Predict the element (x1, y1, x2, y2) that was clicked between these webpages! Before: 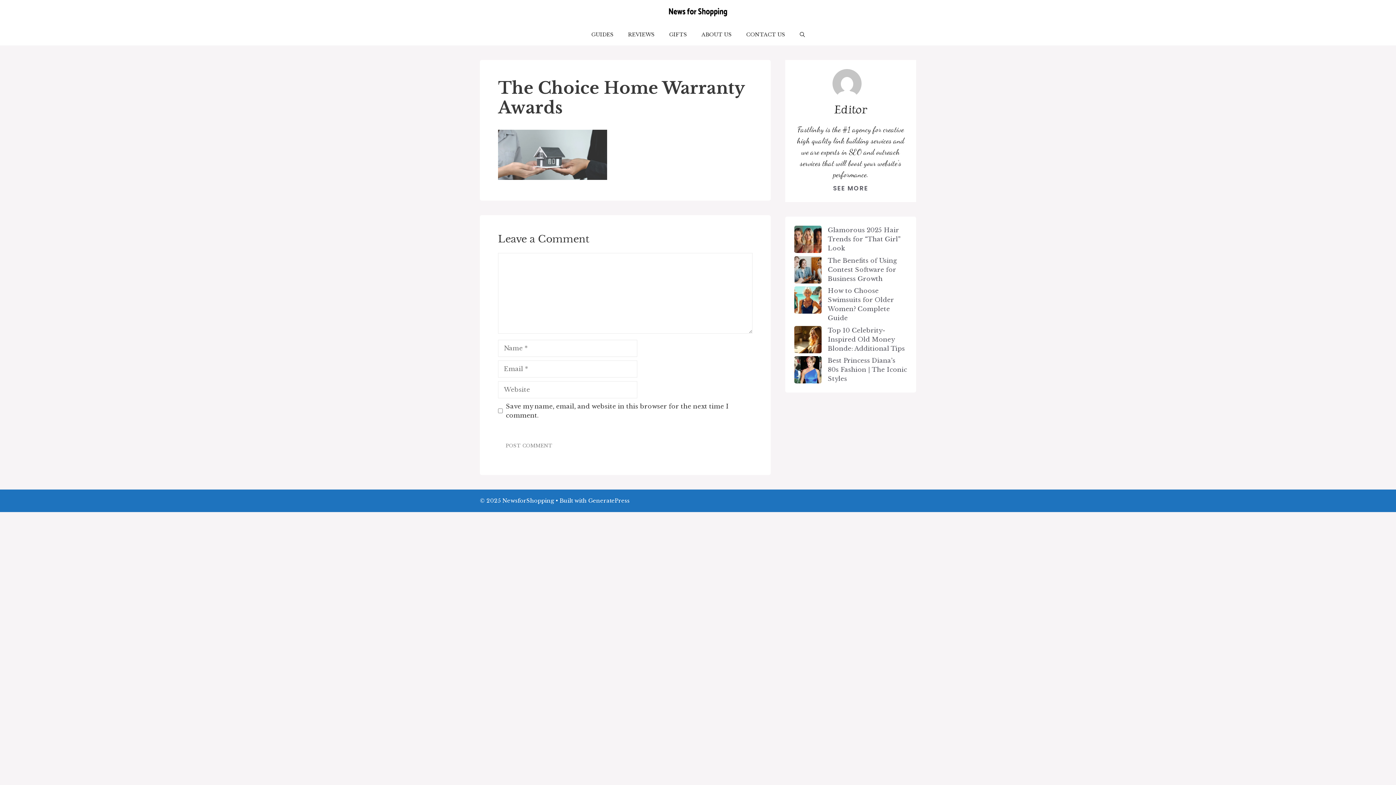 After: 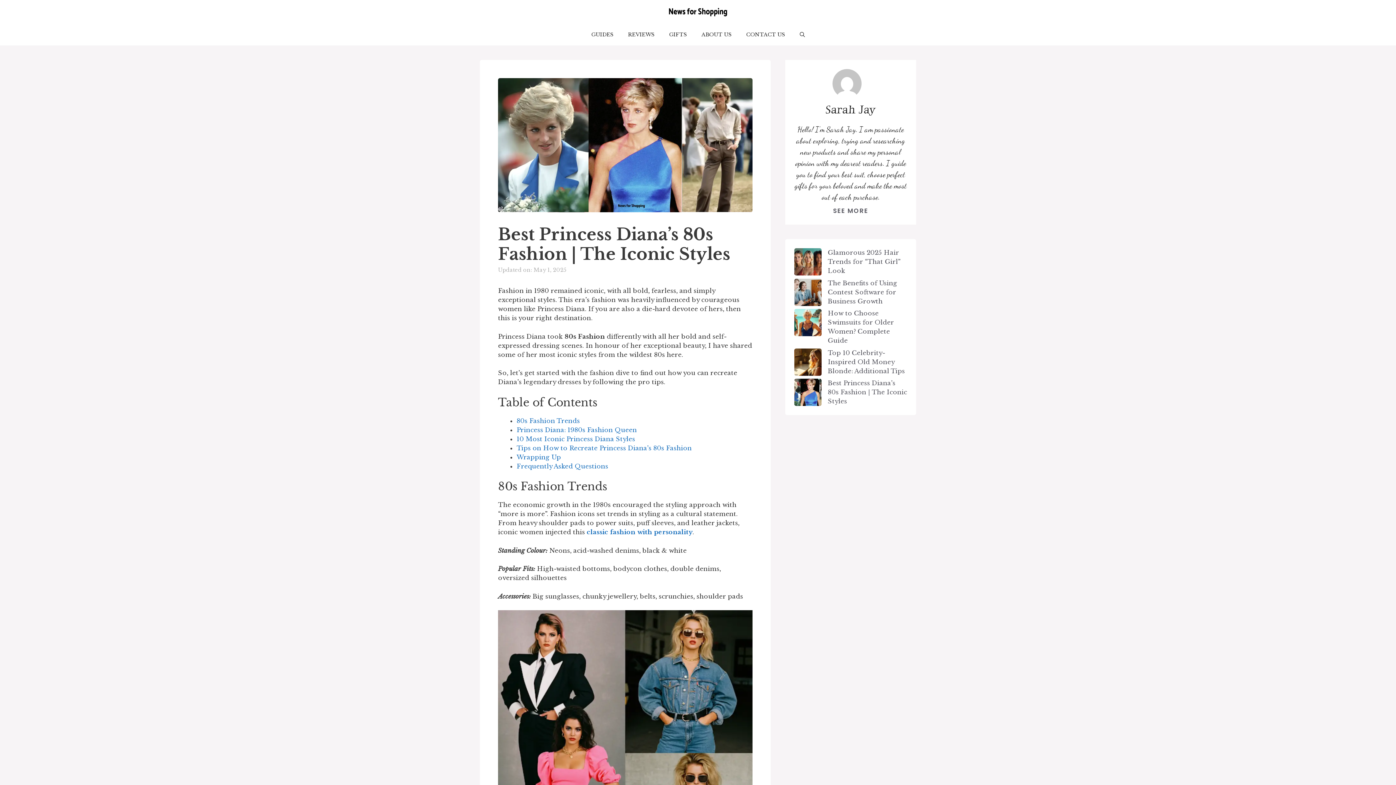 Action: label: Best Princess Diana’s 80s Fashion | The Iconic Styles bbox: (794, 356, 821, 386)